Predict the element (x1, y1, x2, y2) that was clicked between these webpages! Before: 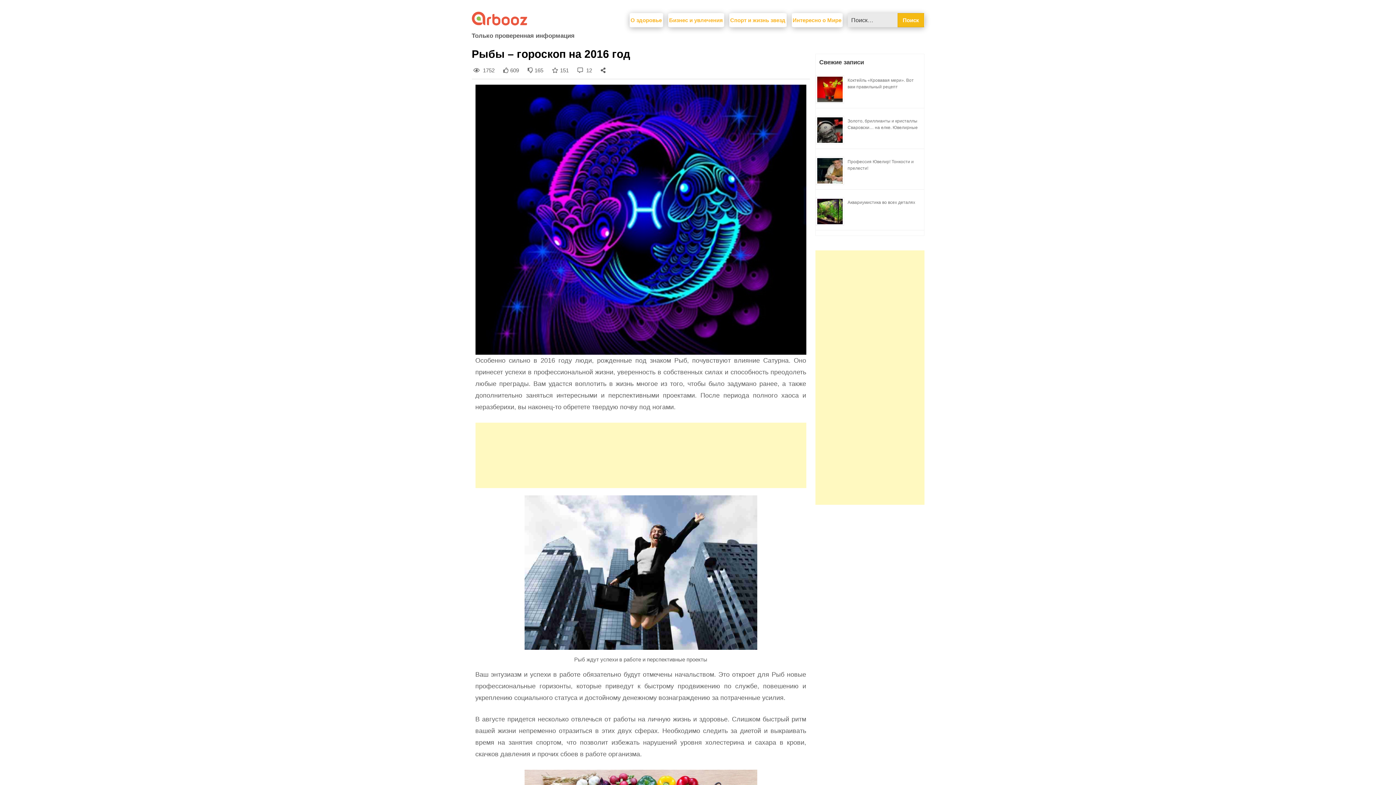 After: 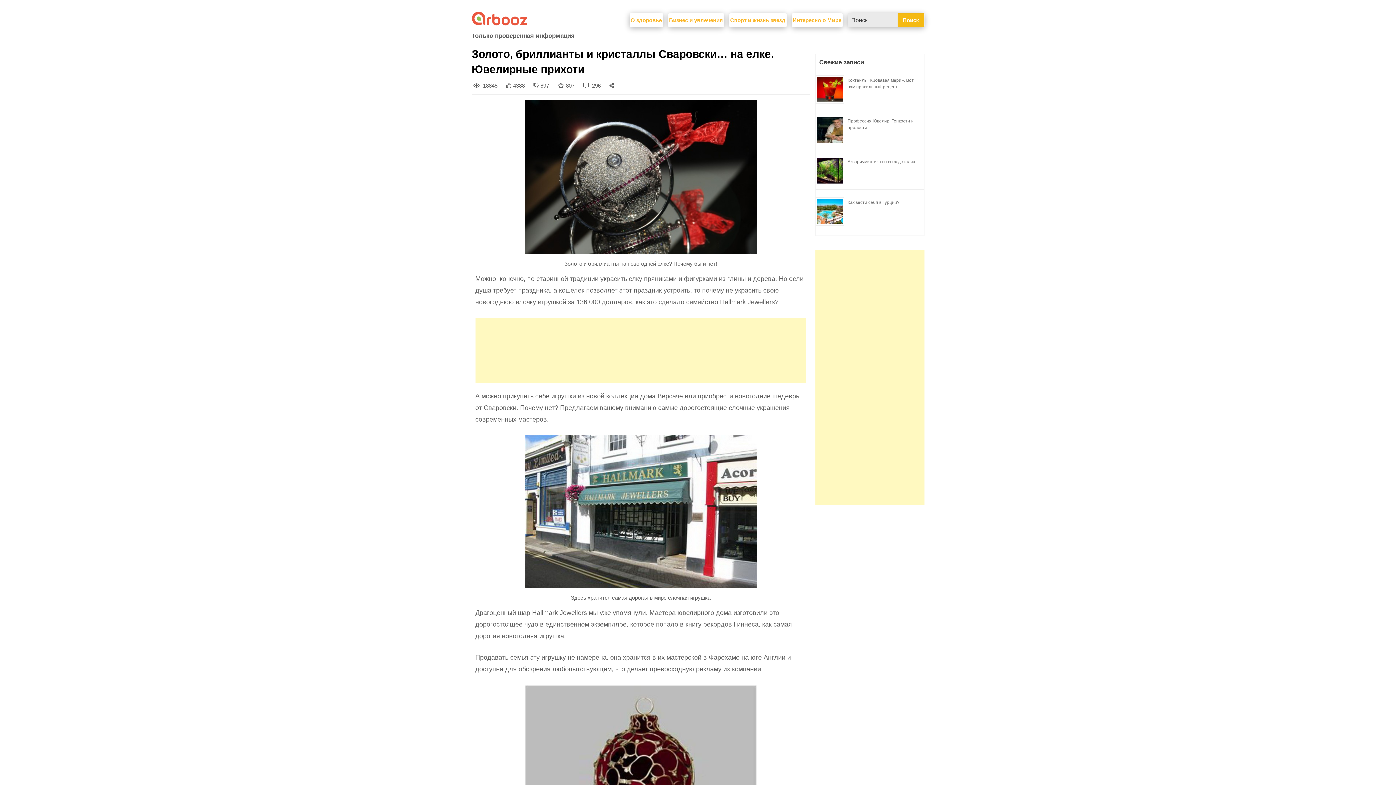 Action: label: Золото, бриллианты и кристаллы Сваровски… на елке. Ювелирные прихоти bbox: (847, 118, 918, 136)